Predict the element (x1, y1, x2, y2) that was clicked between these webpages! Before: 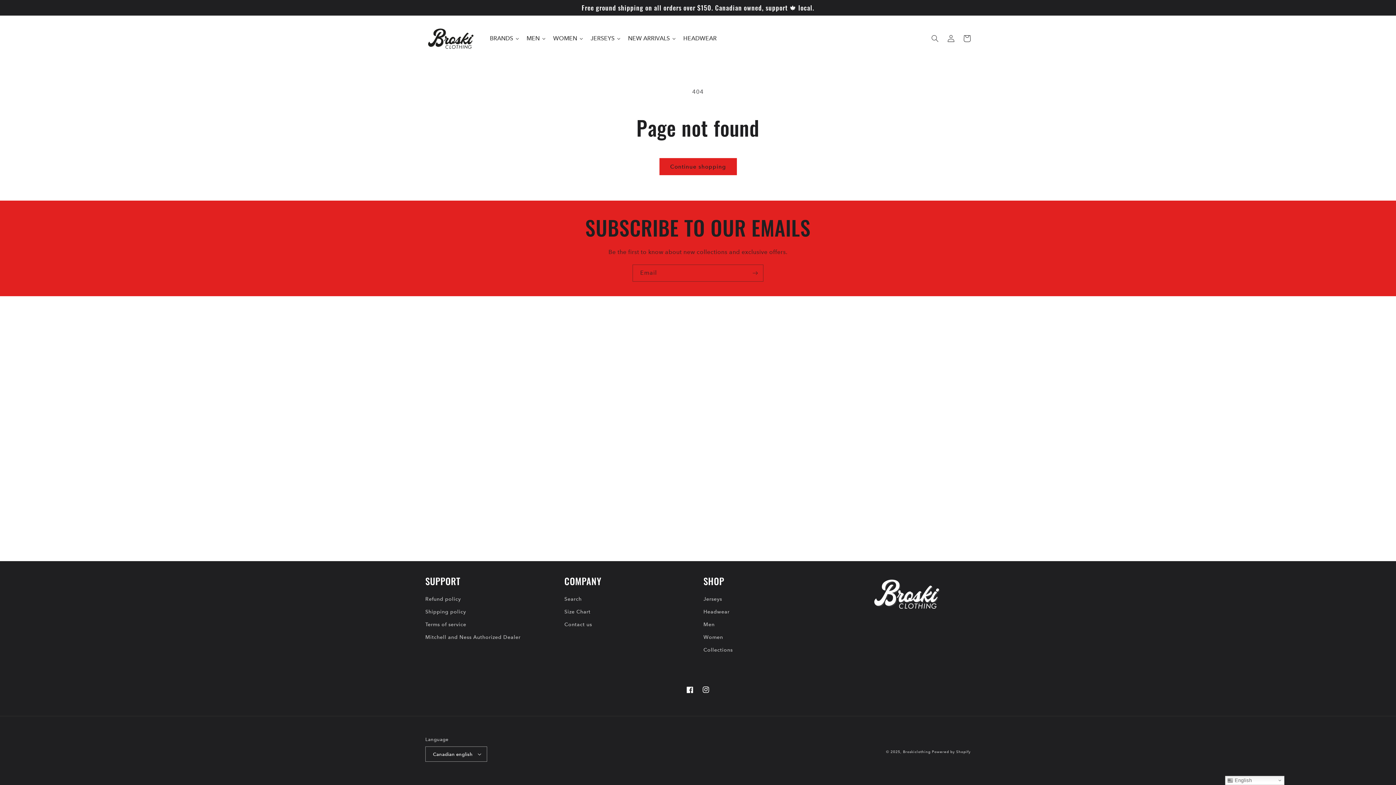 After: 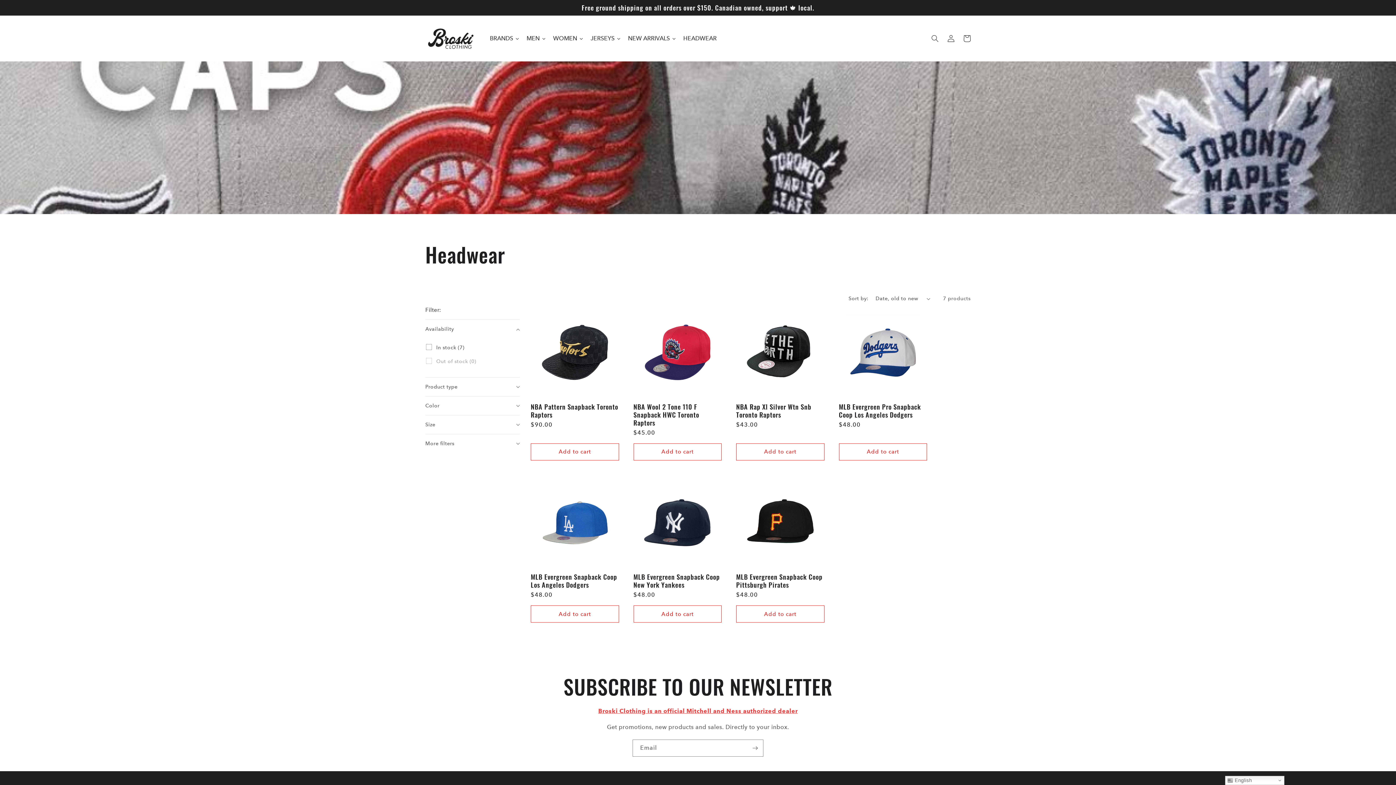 Action: label: Headwear bbox: (703, 605, 729, 618)